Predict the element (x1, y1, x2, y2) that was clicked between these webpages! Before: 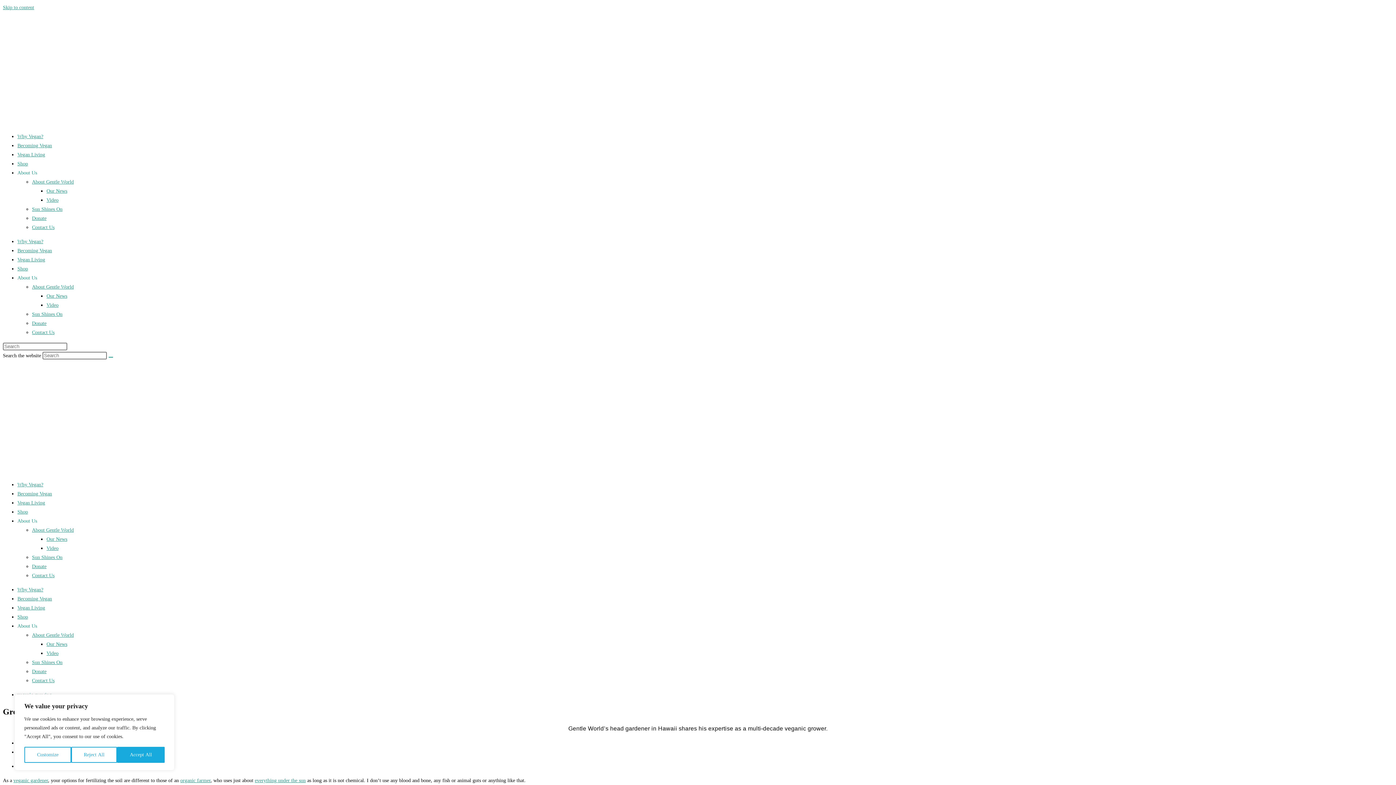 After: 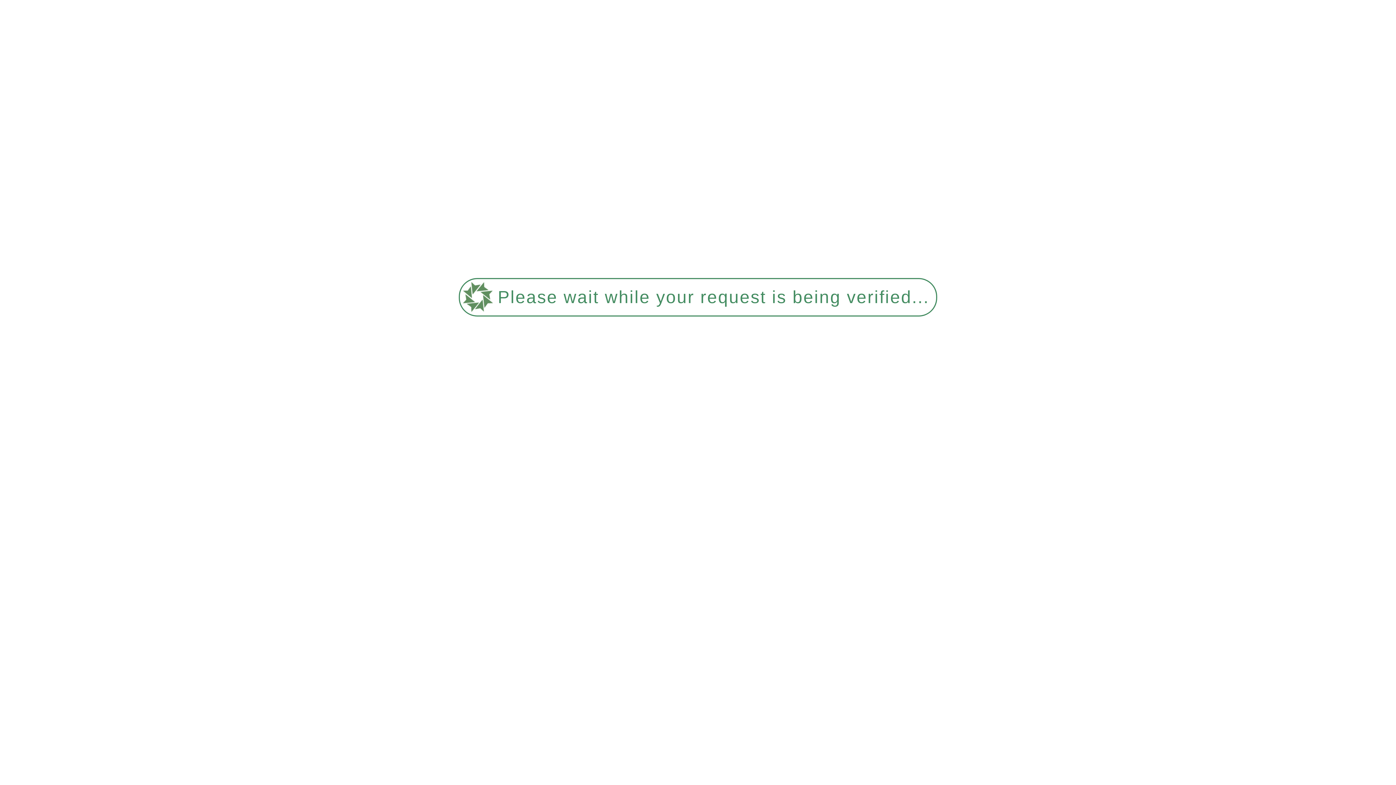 Action: bbox: (32, 554, 62, 560) label: Sun Shines On